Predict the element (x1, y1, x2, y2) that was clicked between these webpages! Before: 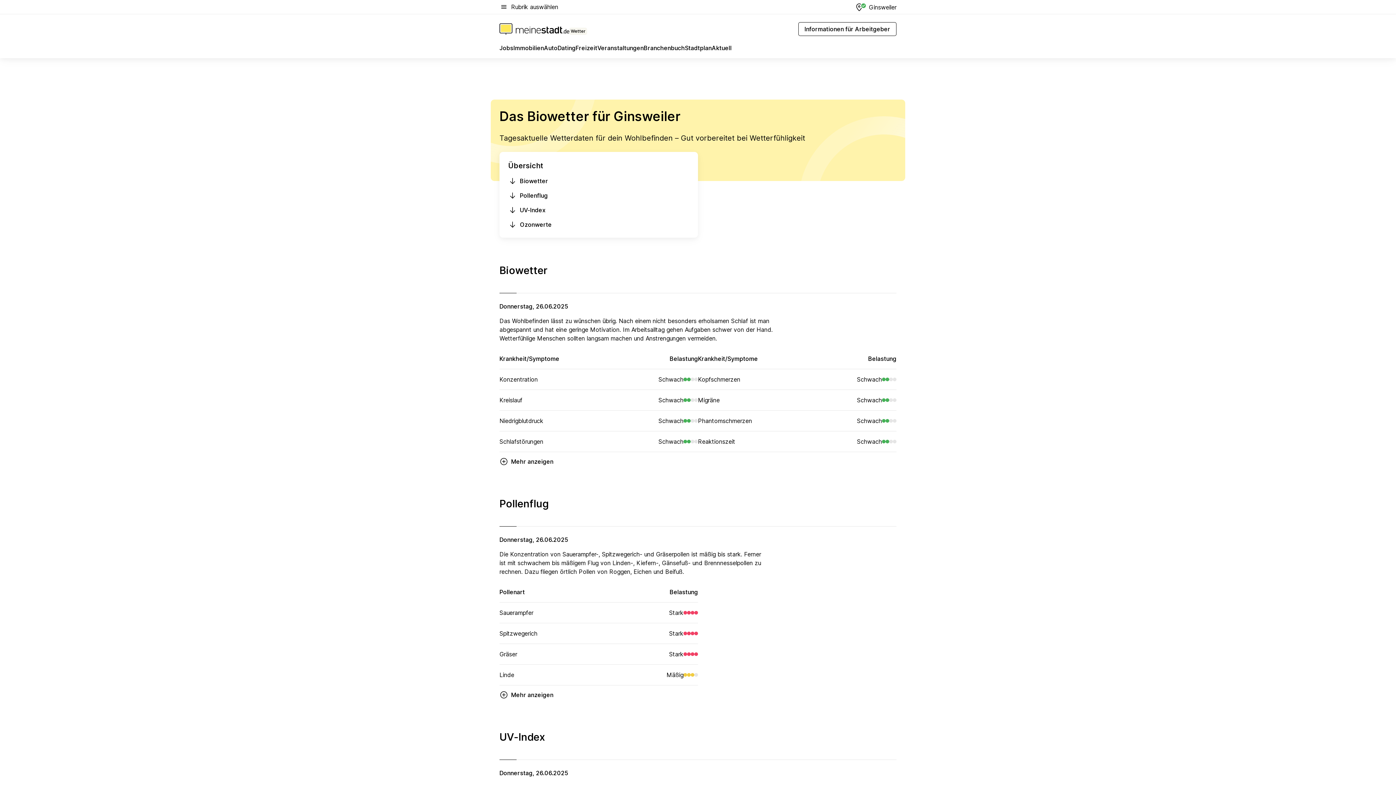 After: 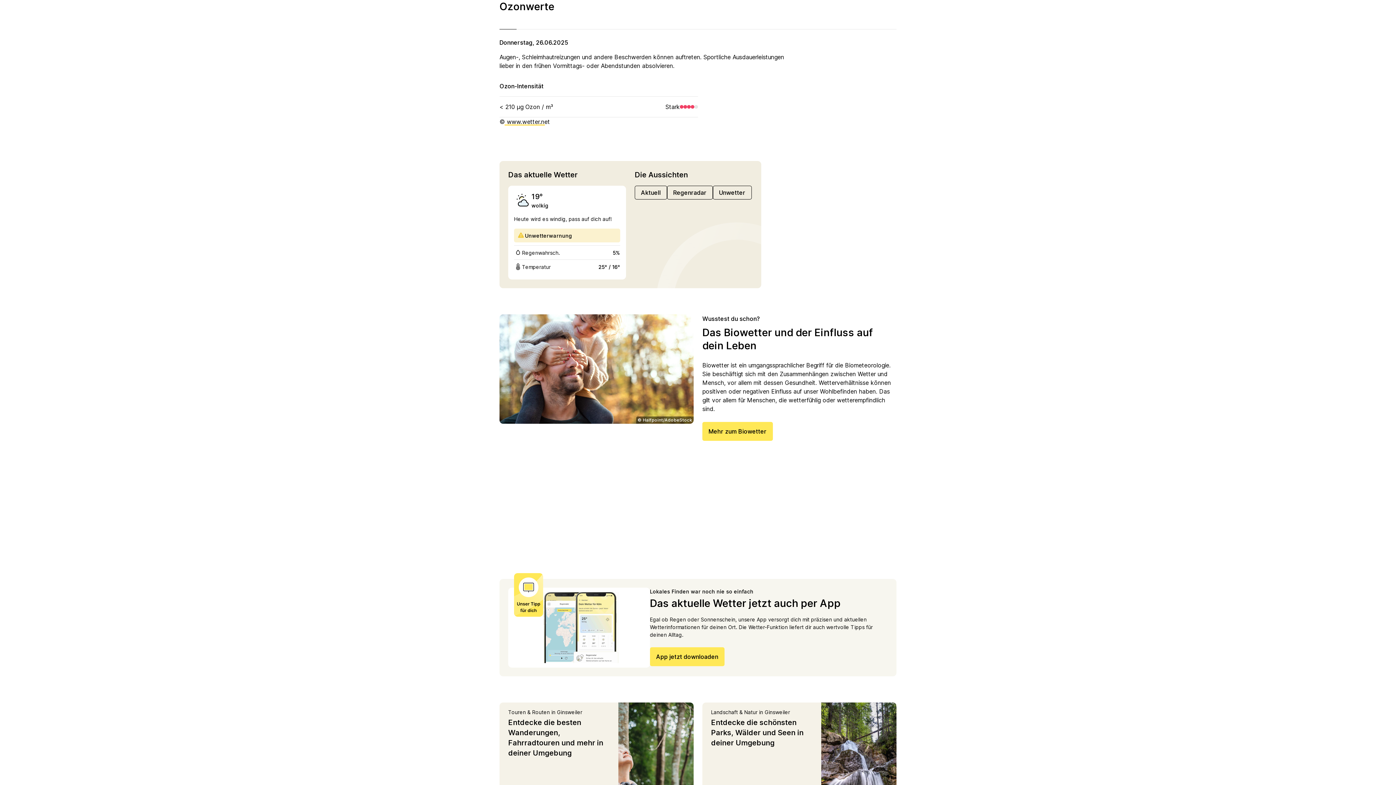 Action: label: Ozonwerte bbox: (508, 220, 689, 229)